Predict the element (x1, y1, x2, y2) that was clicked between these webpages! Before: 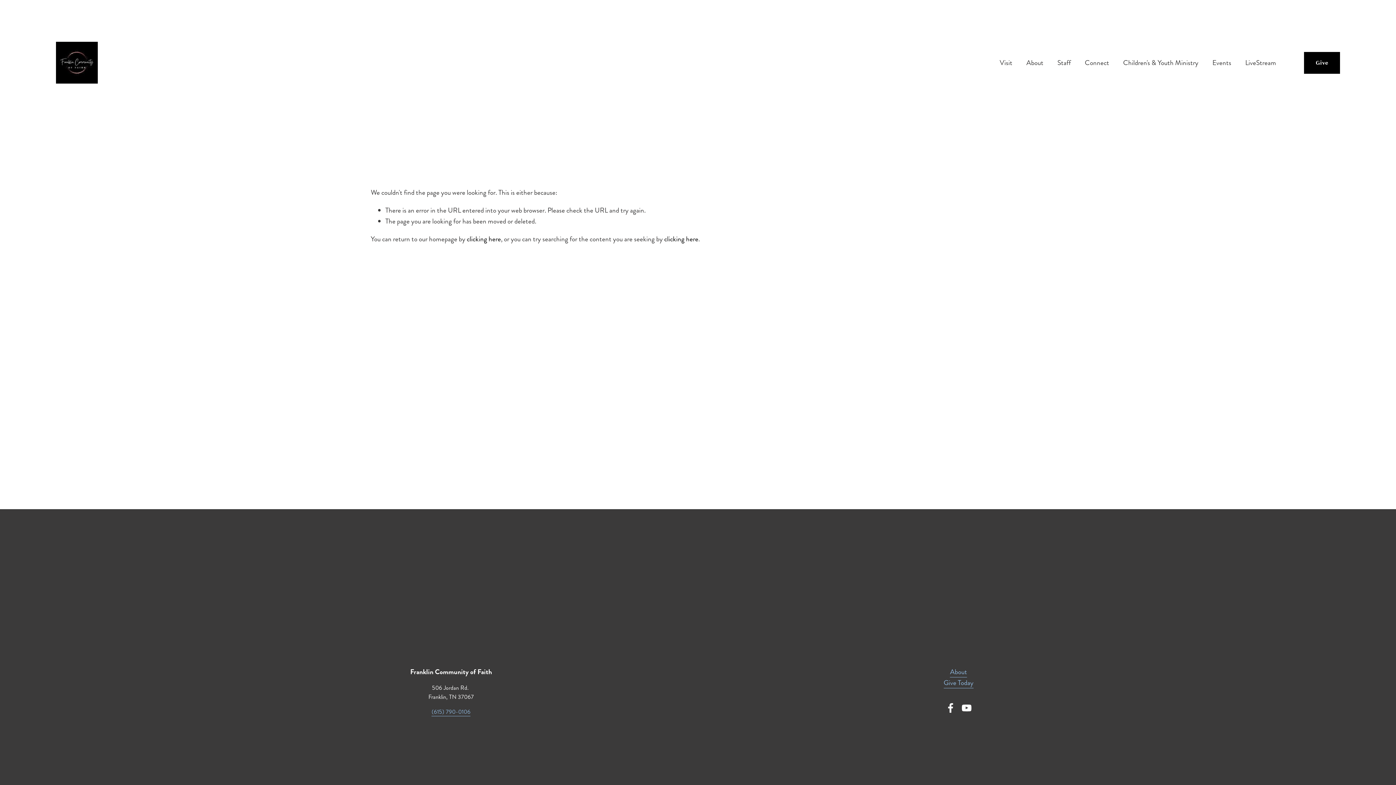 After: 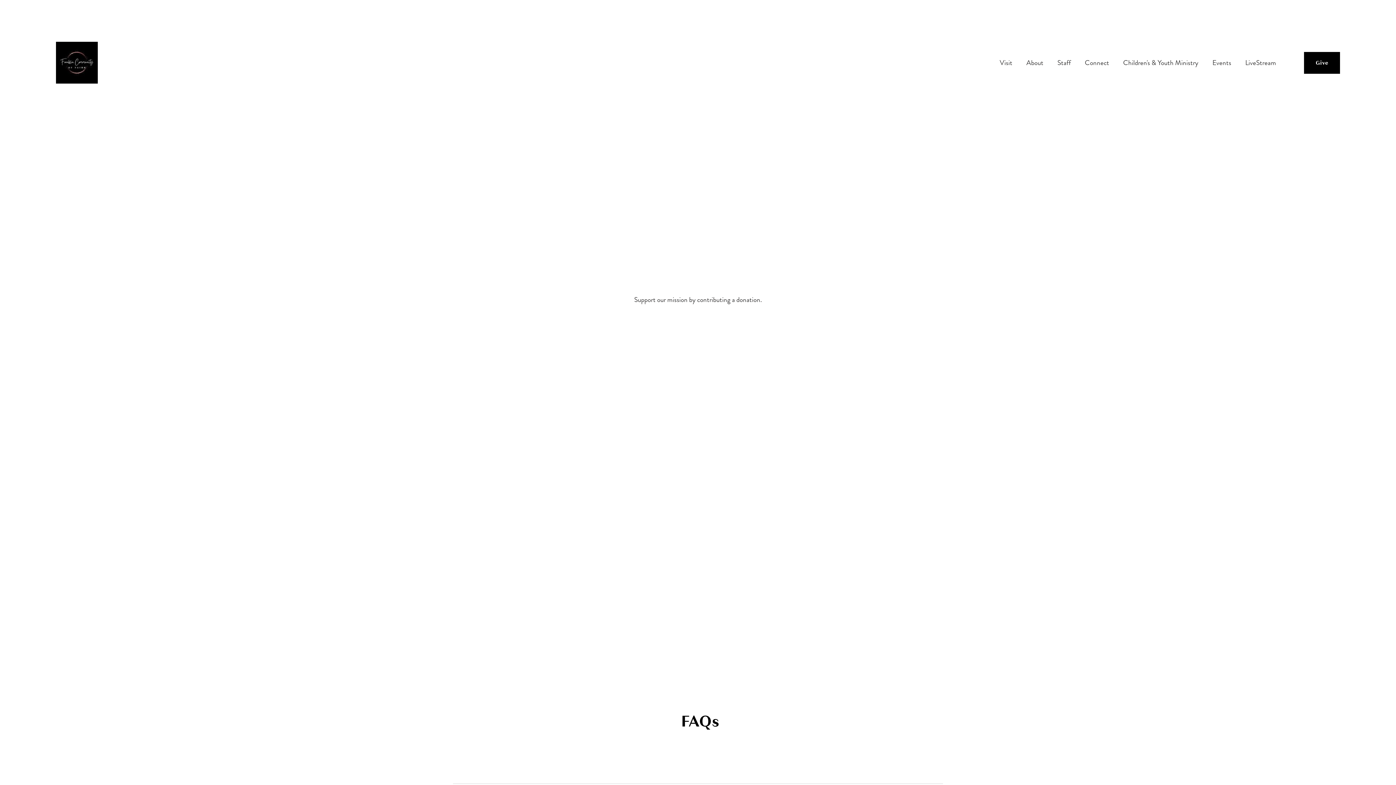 Action: label: Give Today bbox: (943, 677, 973, 688)